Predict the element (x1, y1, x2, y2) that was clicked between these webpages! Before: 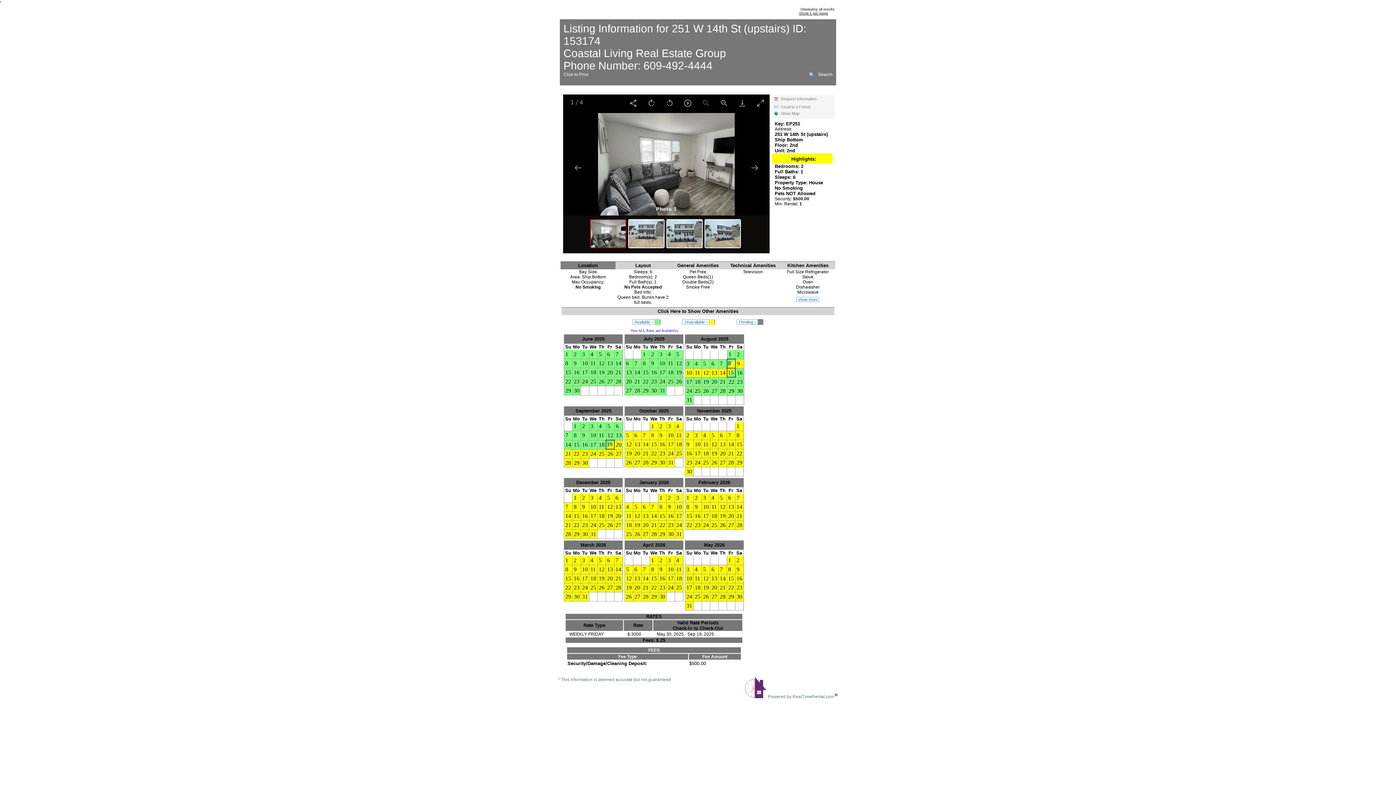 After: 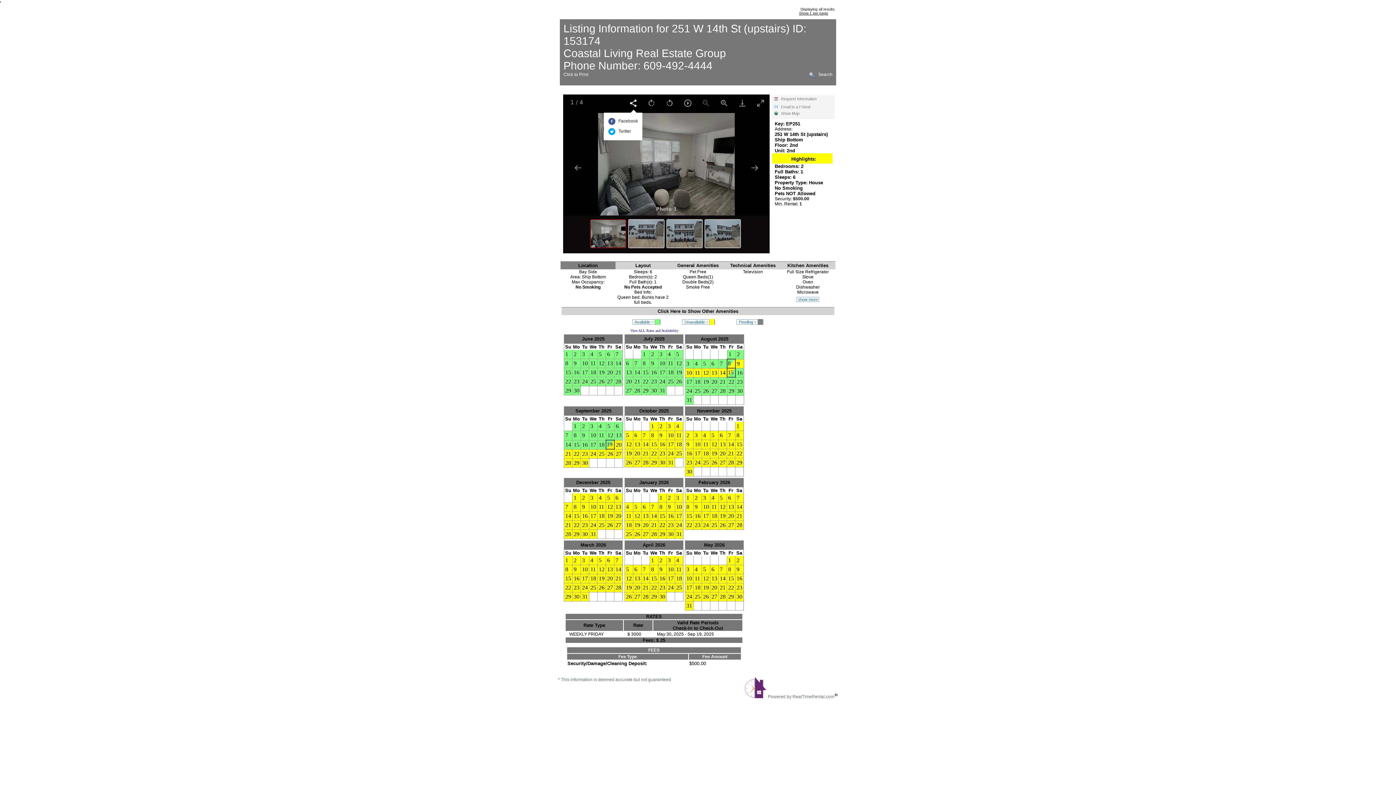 Action: bbox: (624, 94, 642, 111) label: Share